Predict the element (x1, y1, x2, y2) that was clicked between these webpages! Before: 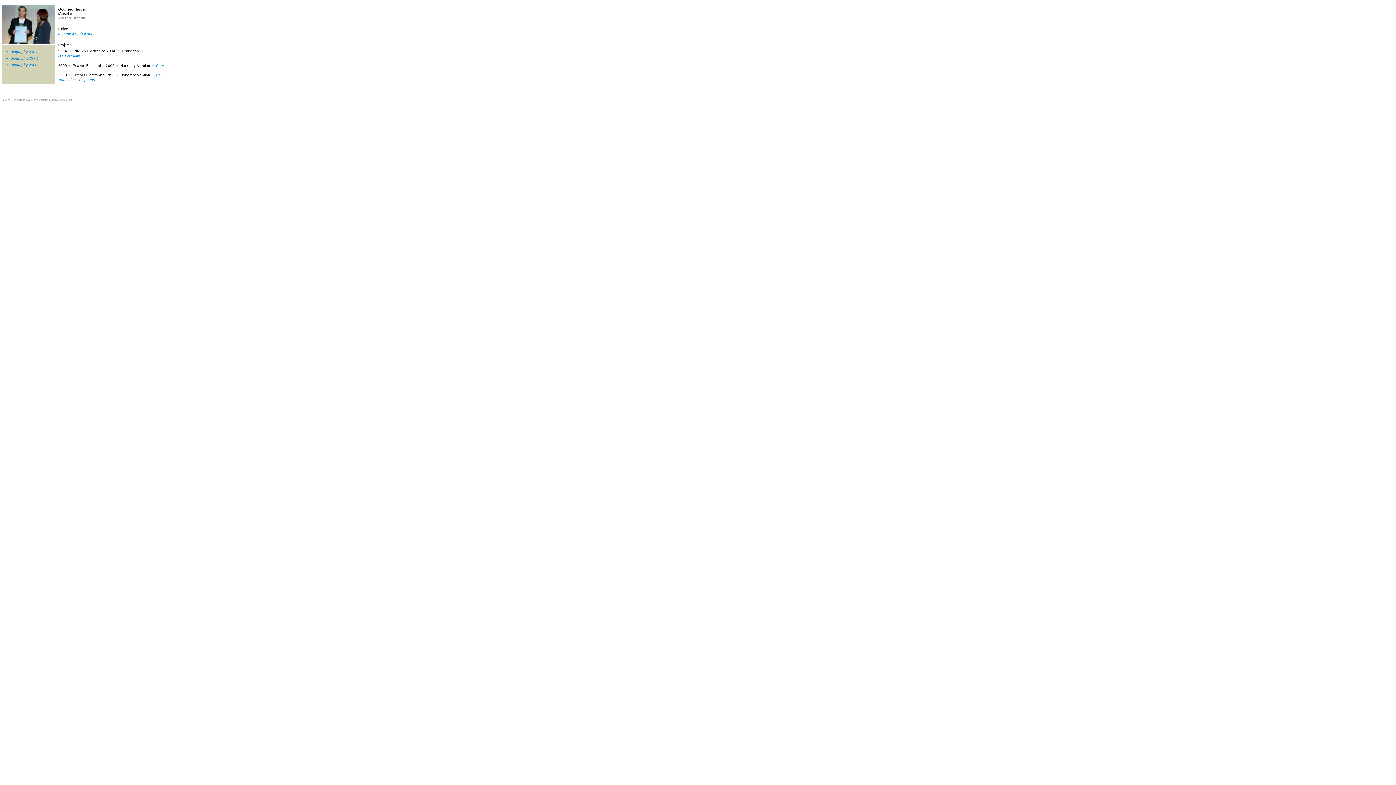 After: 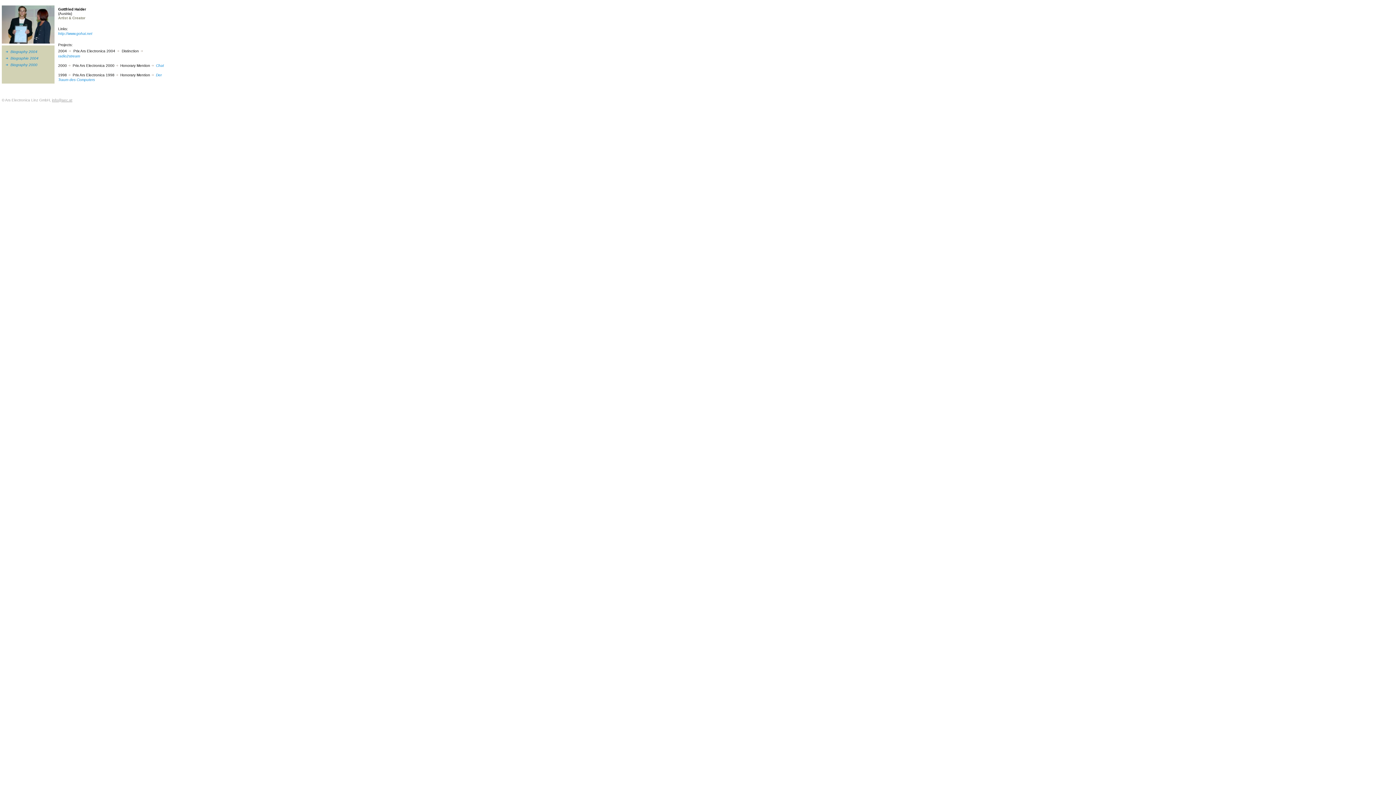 Action: label: Chat bbox: (156, 63, 164, 67)